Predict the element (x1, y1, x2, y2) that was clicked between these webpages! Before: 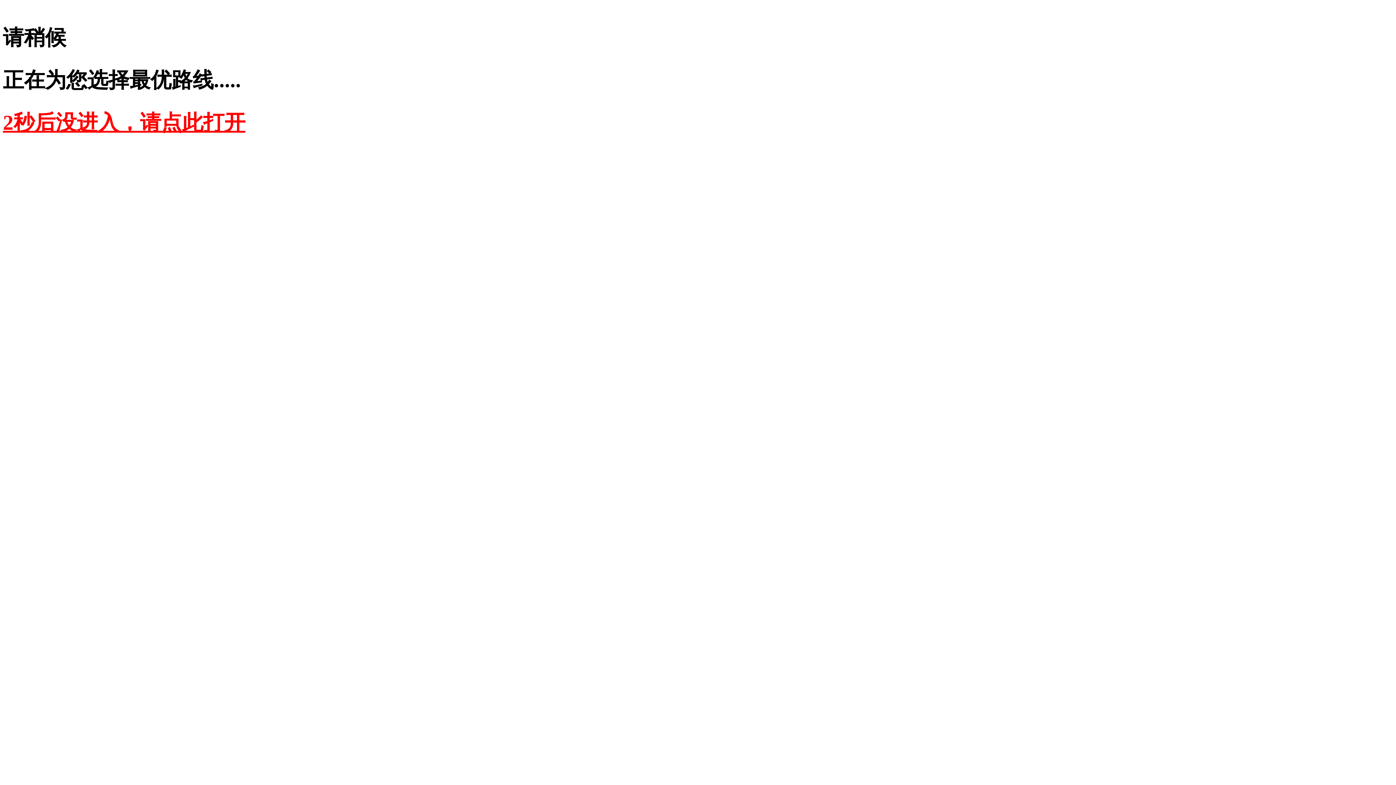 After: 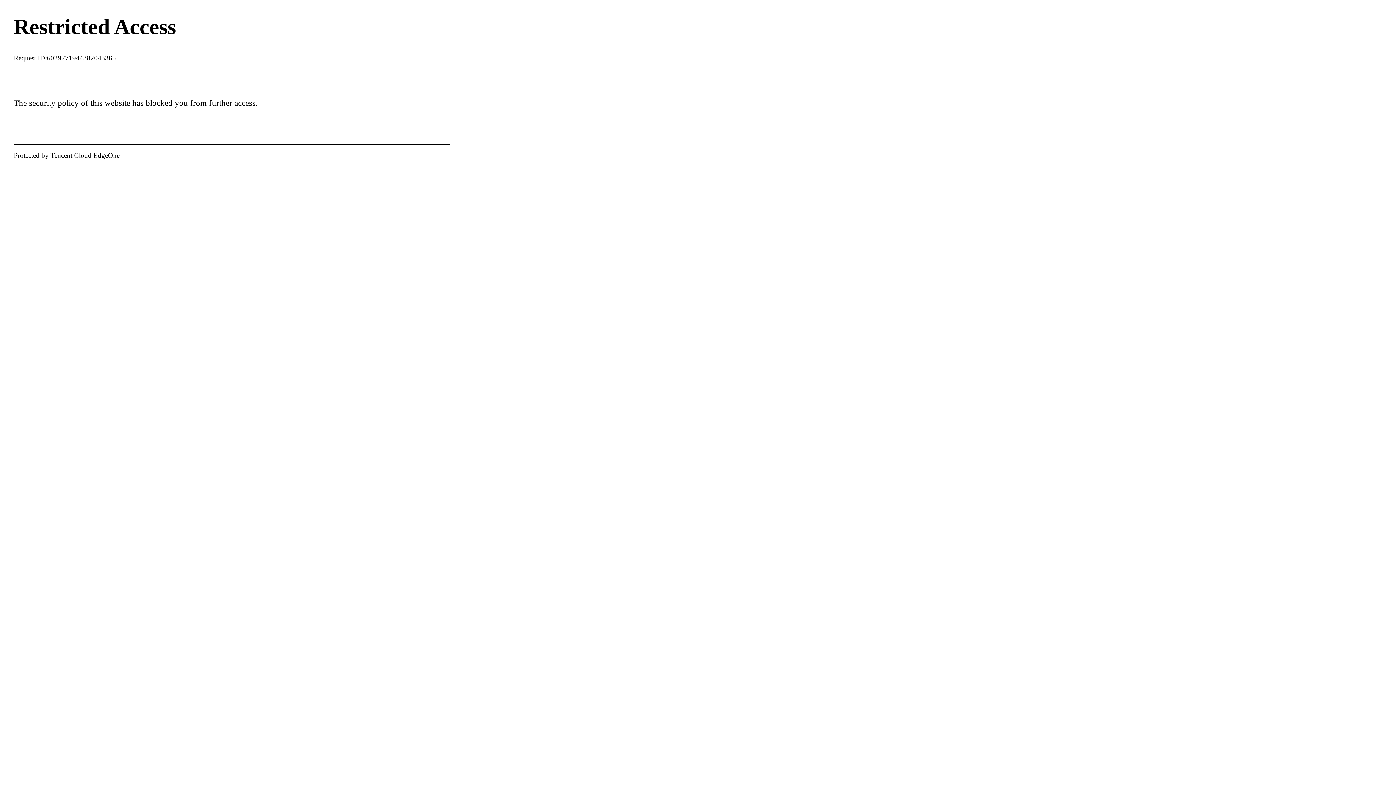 Action: bbox: (2, 110, 245, 134) label: 2秒后没进入，请点此打开